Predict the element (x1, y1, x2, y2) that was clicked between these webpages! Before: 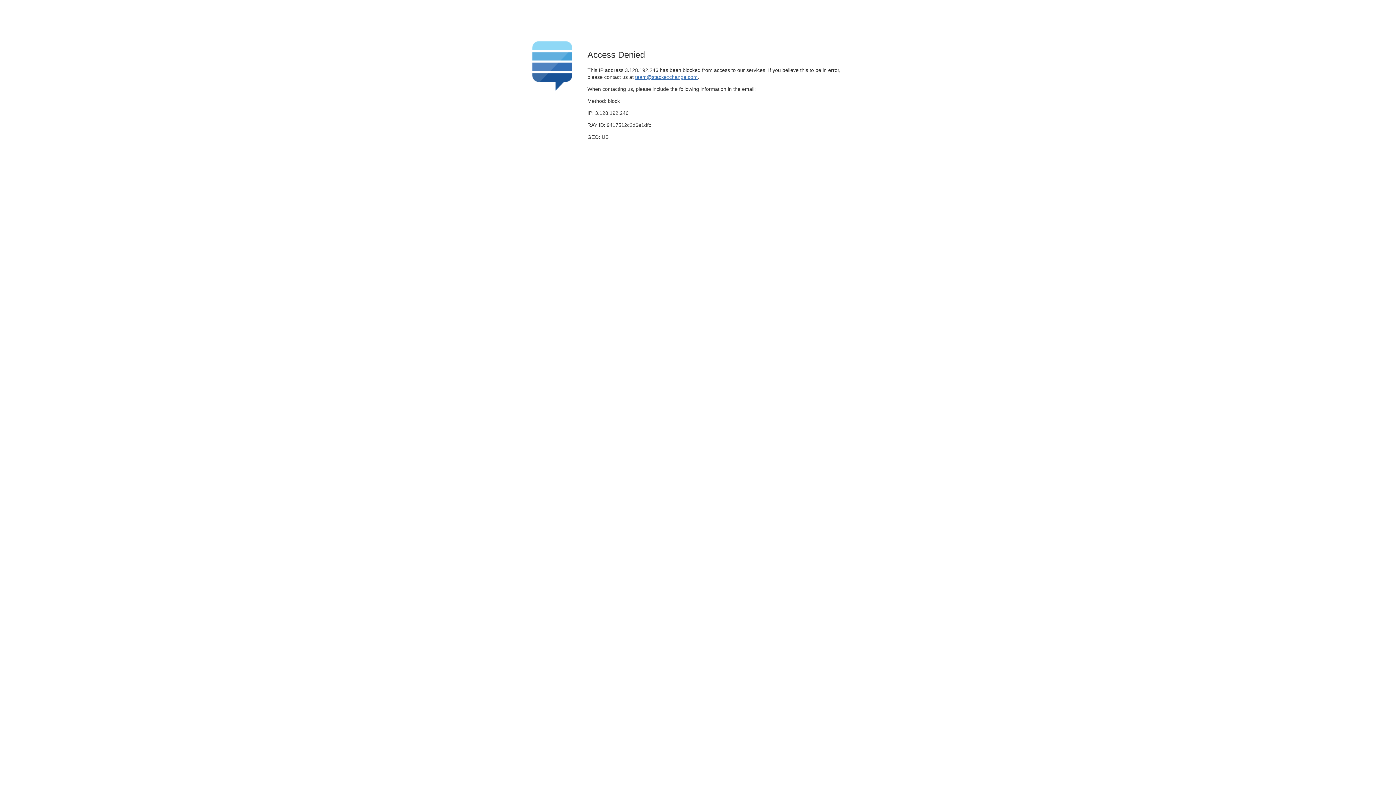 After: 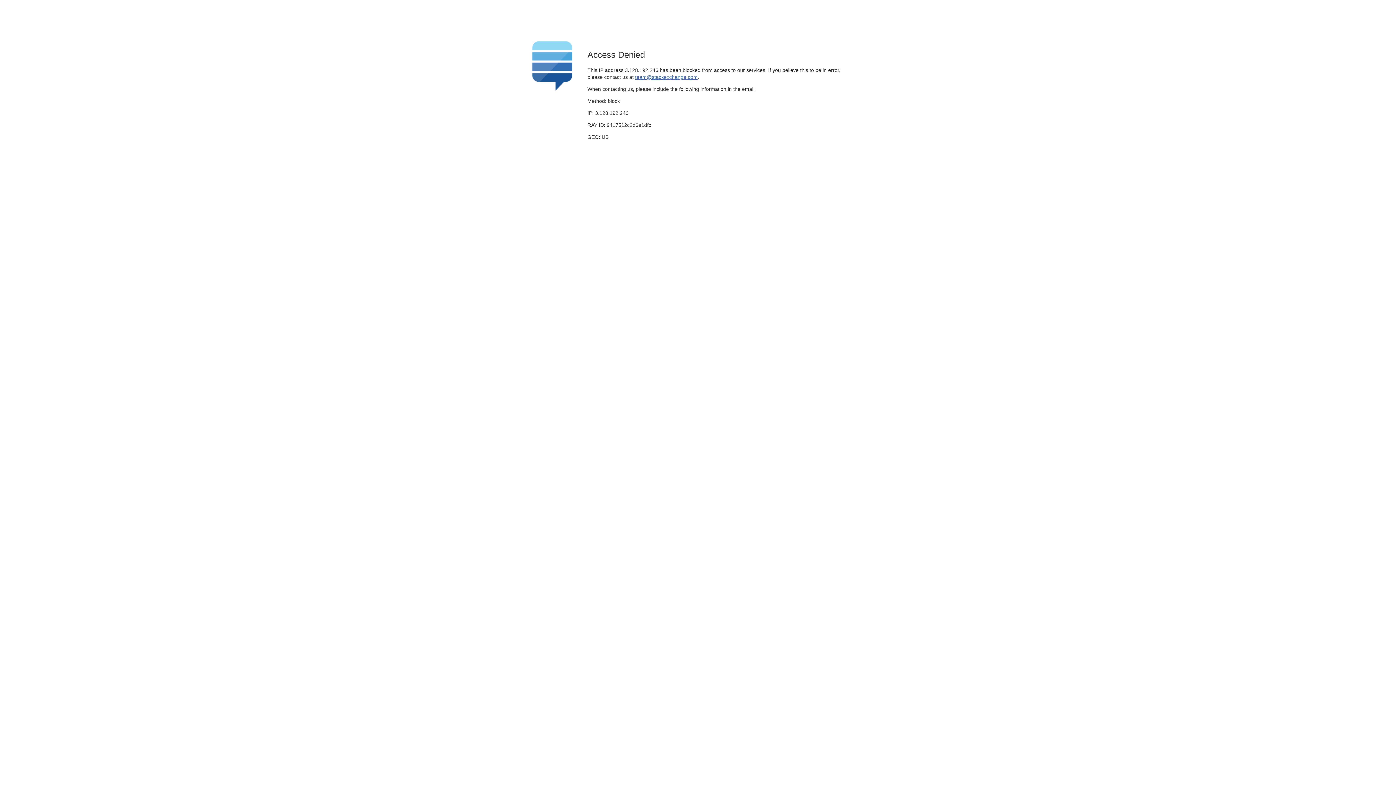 Action: bbox: (635, 74, 697, 79) label: team@stackexchange.com